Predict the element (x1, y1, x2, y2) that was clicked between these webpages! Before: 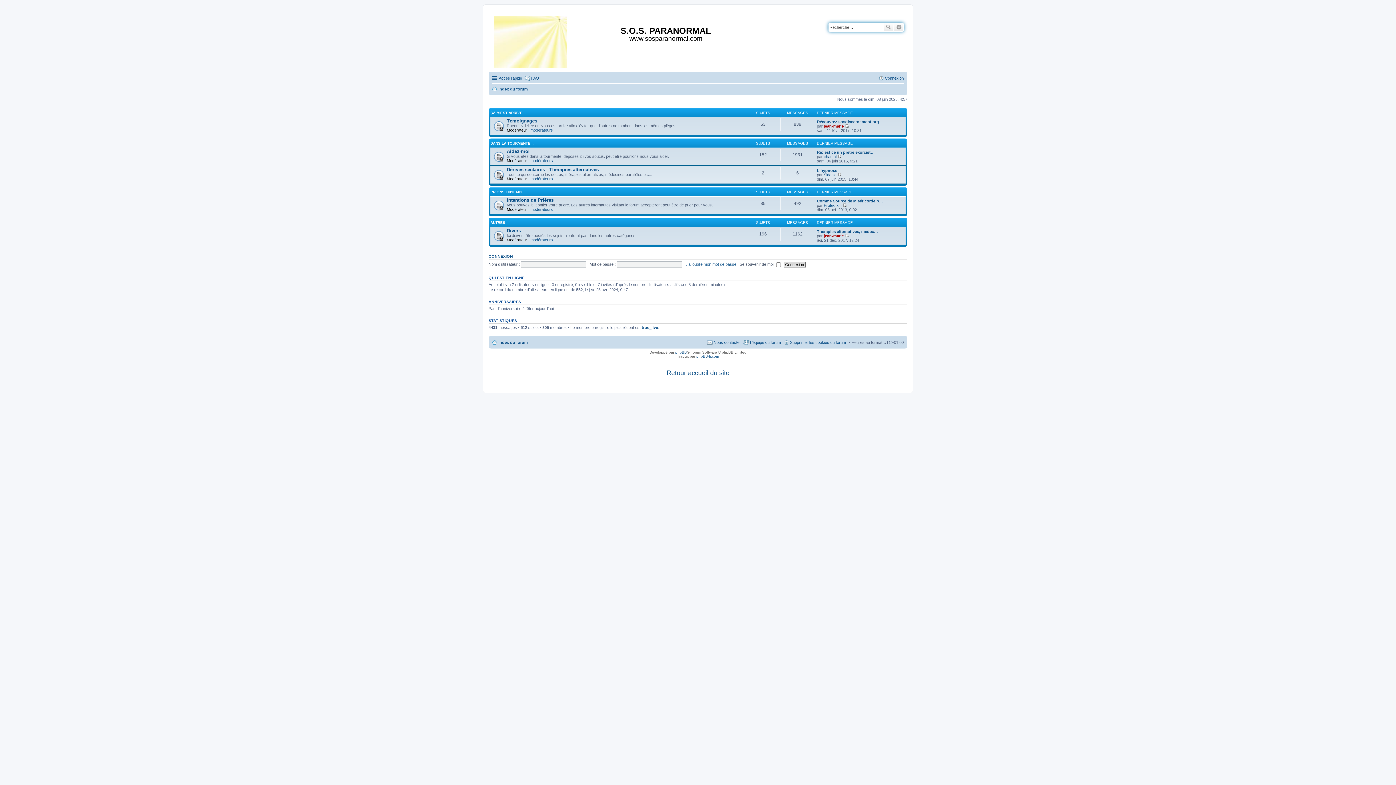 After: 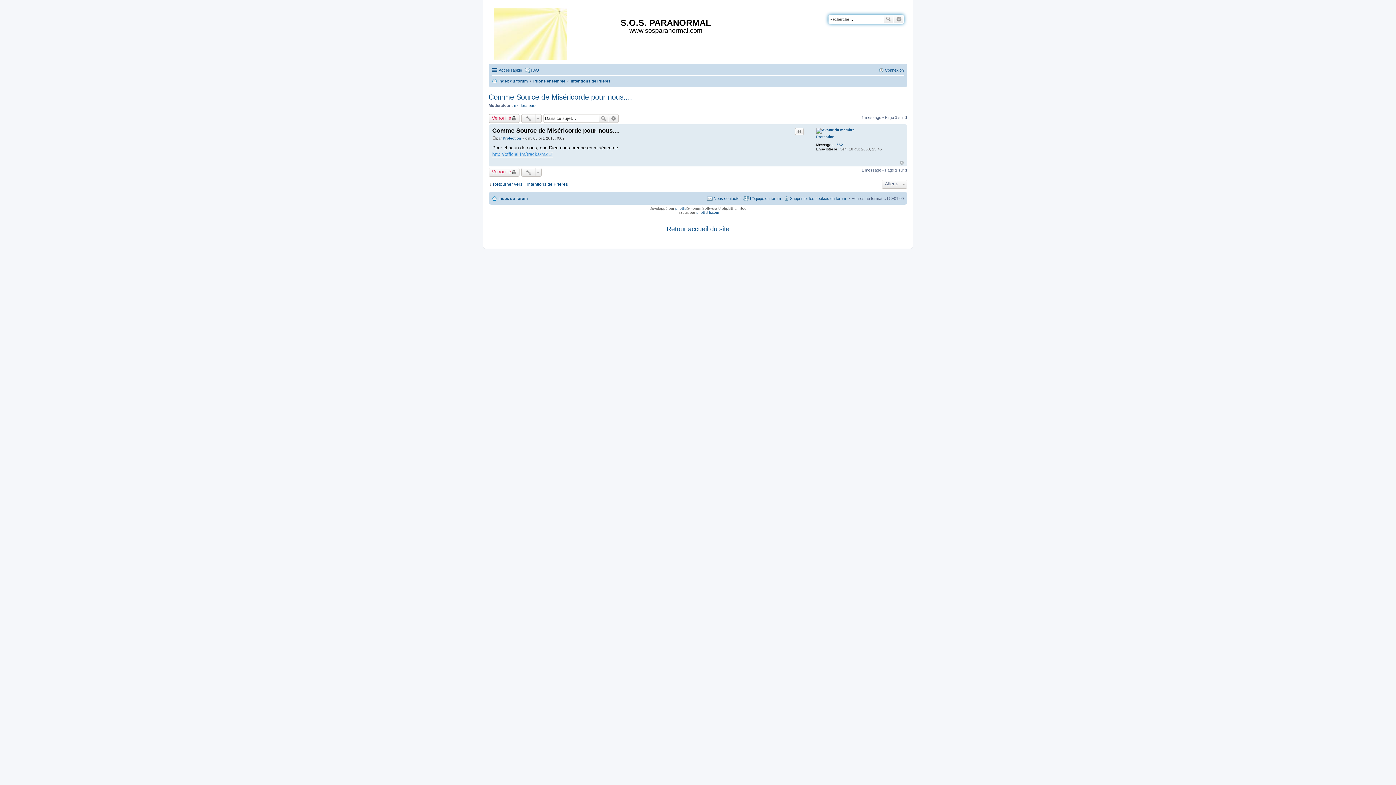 Action: label: Voir le dernier message bbox: (842, 203, 846, 207)